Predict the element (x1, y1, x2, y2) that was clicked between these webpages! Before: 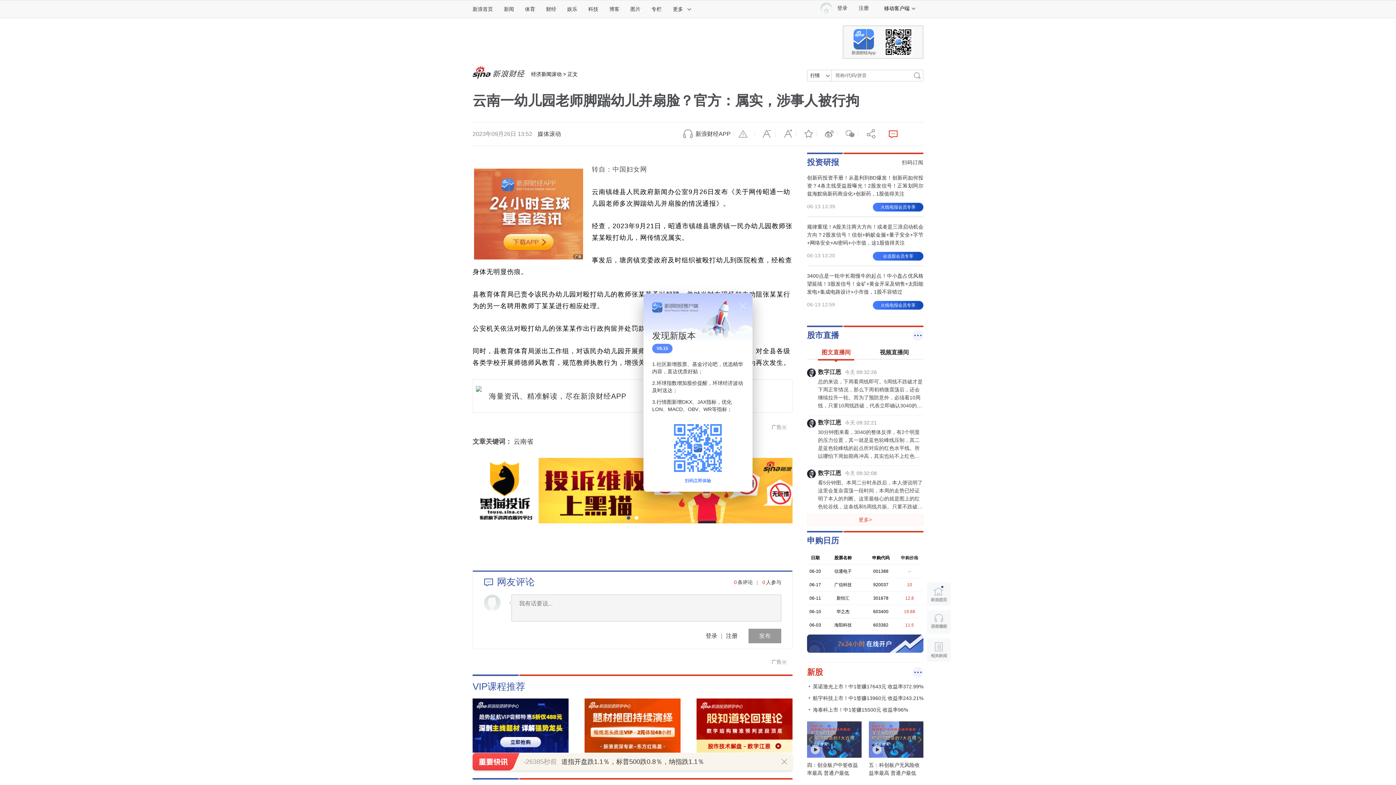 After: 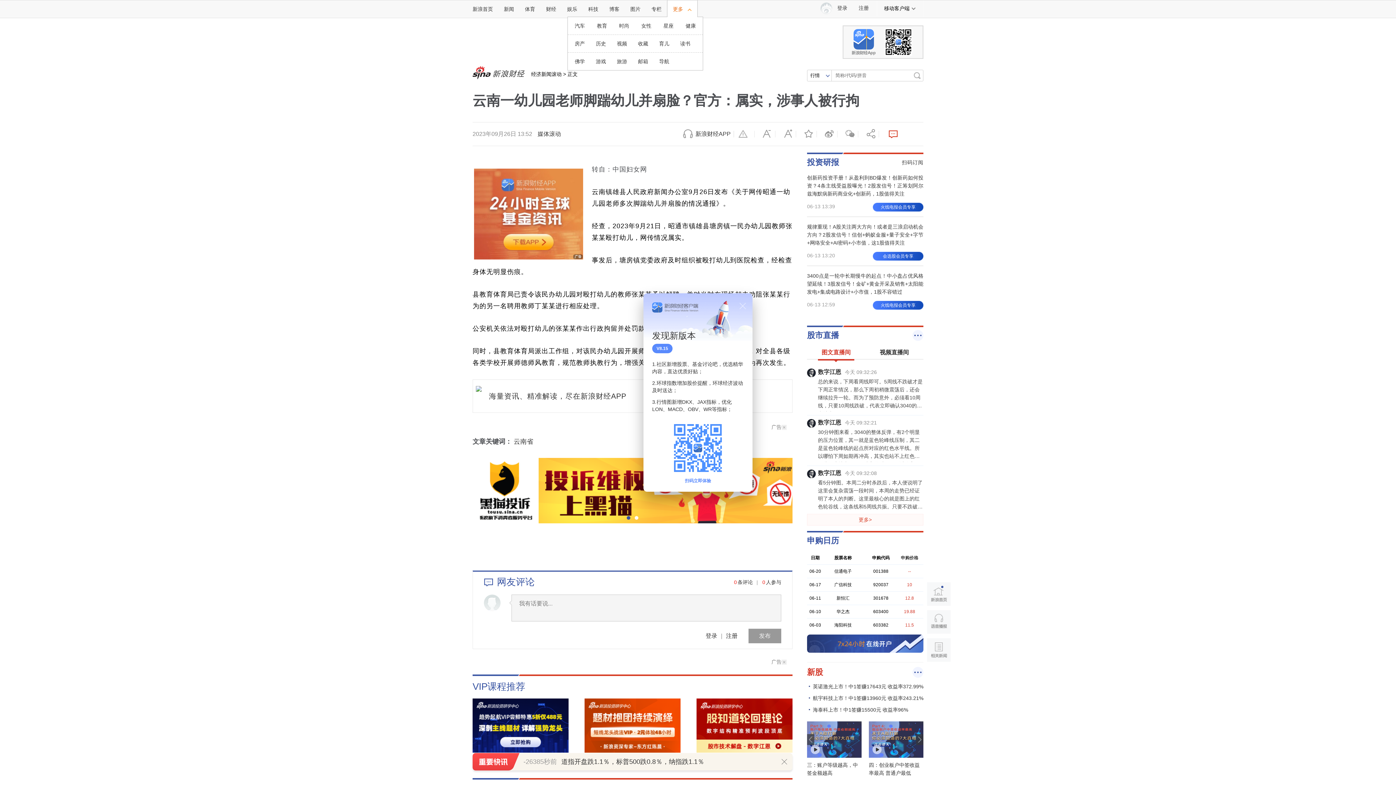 Action: label: 更多 bbox: (667, 0, 697, 17)